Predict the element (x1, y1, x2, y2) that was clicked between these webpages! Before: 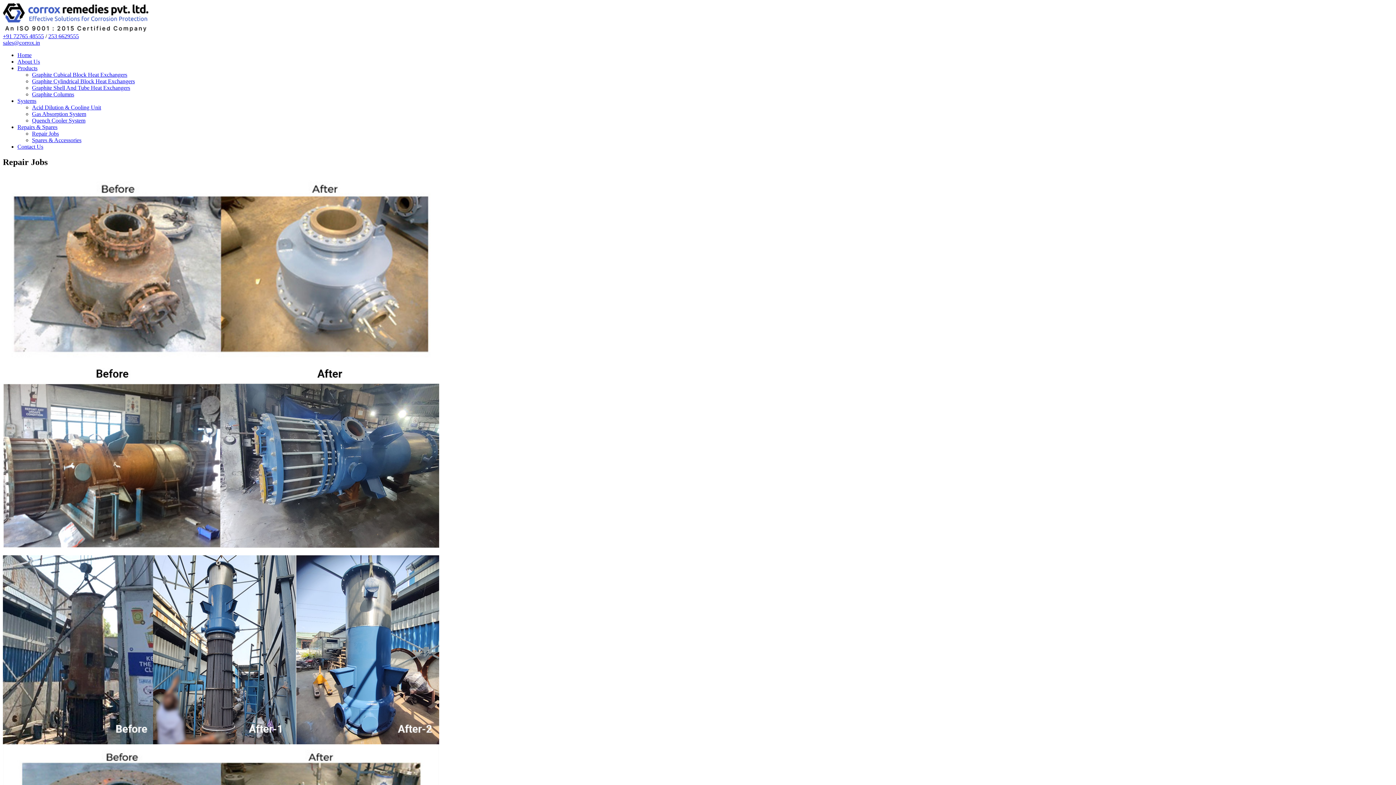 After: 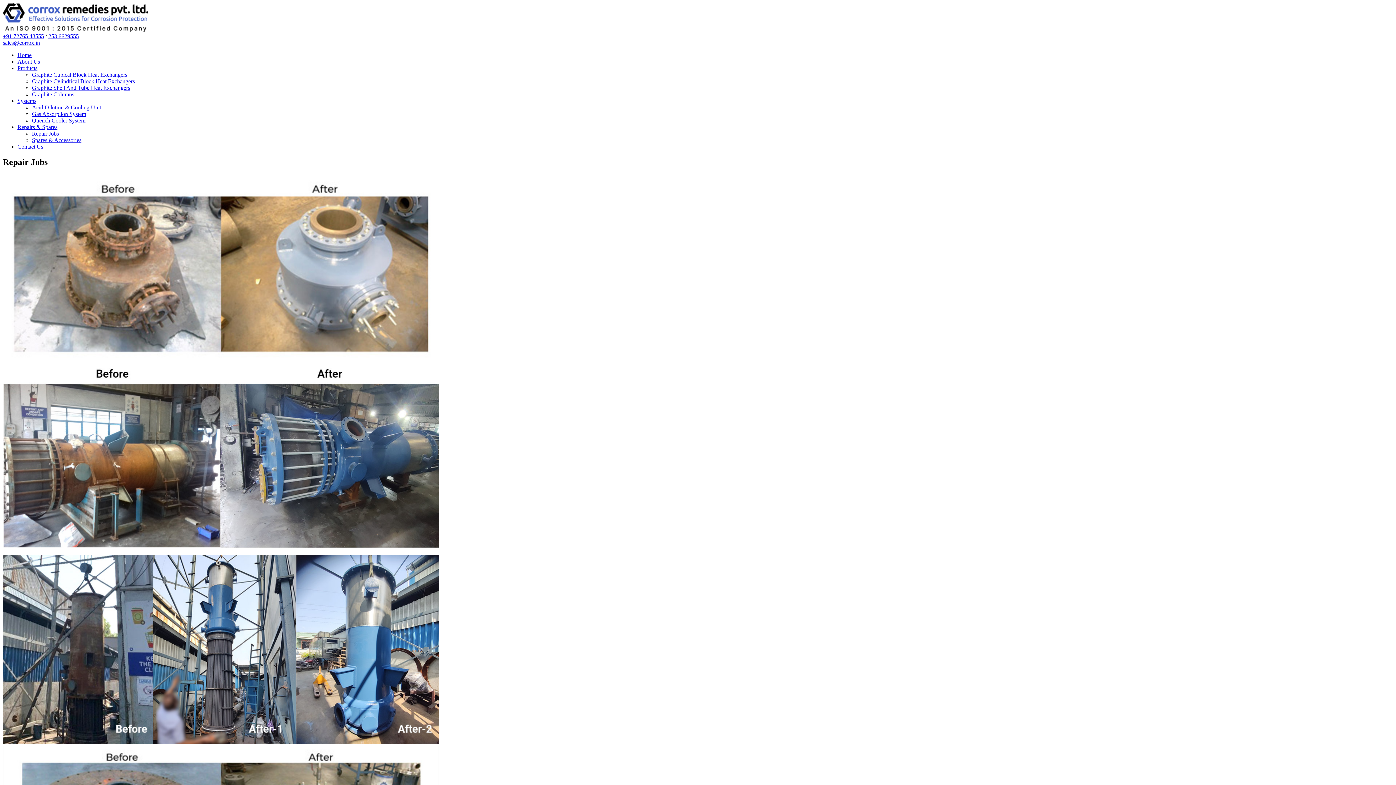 Action: bbox: (32, 130, 58, 136) label: Repair Jobs